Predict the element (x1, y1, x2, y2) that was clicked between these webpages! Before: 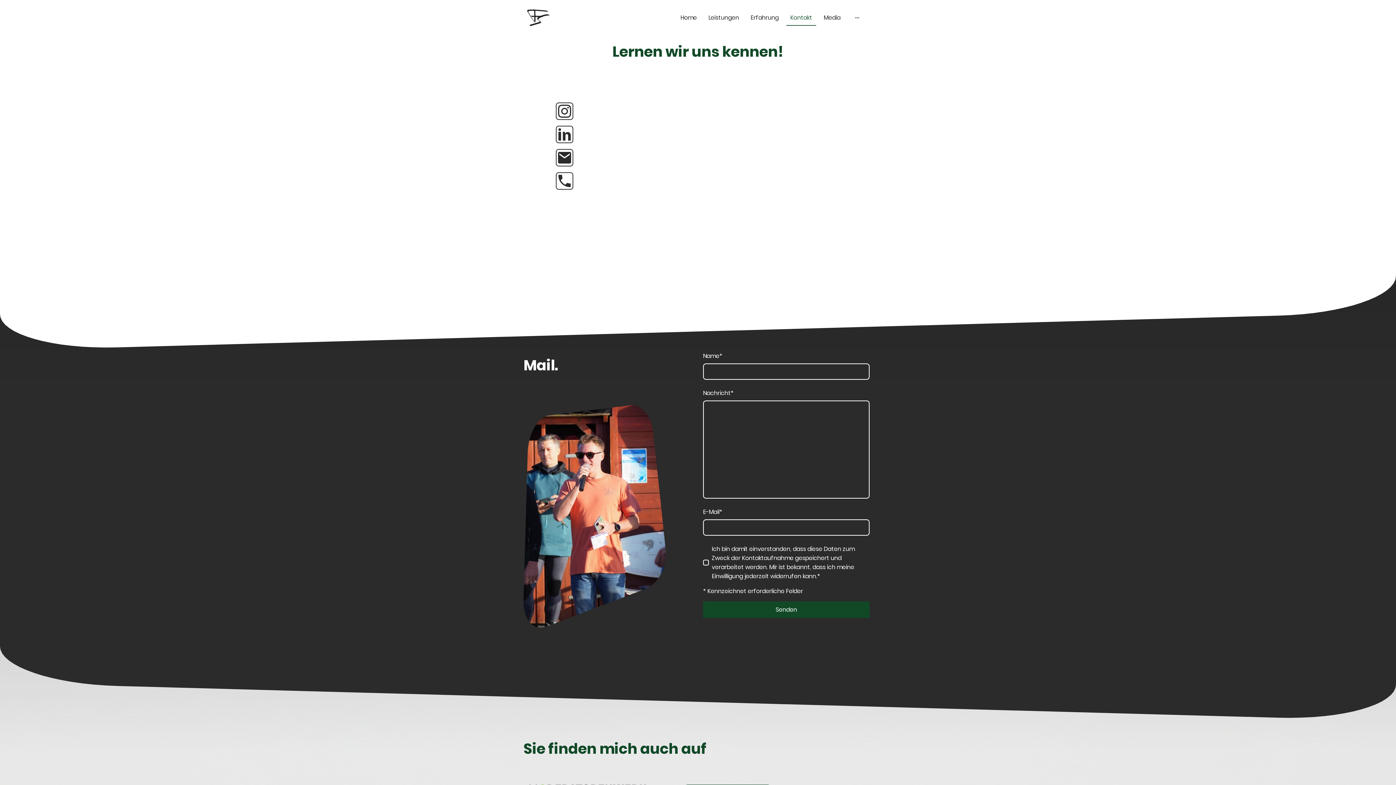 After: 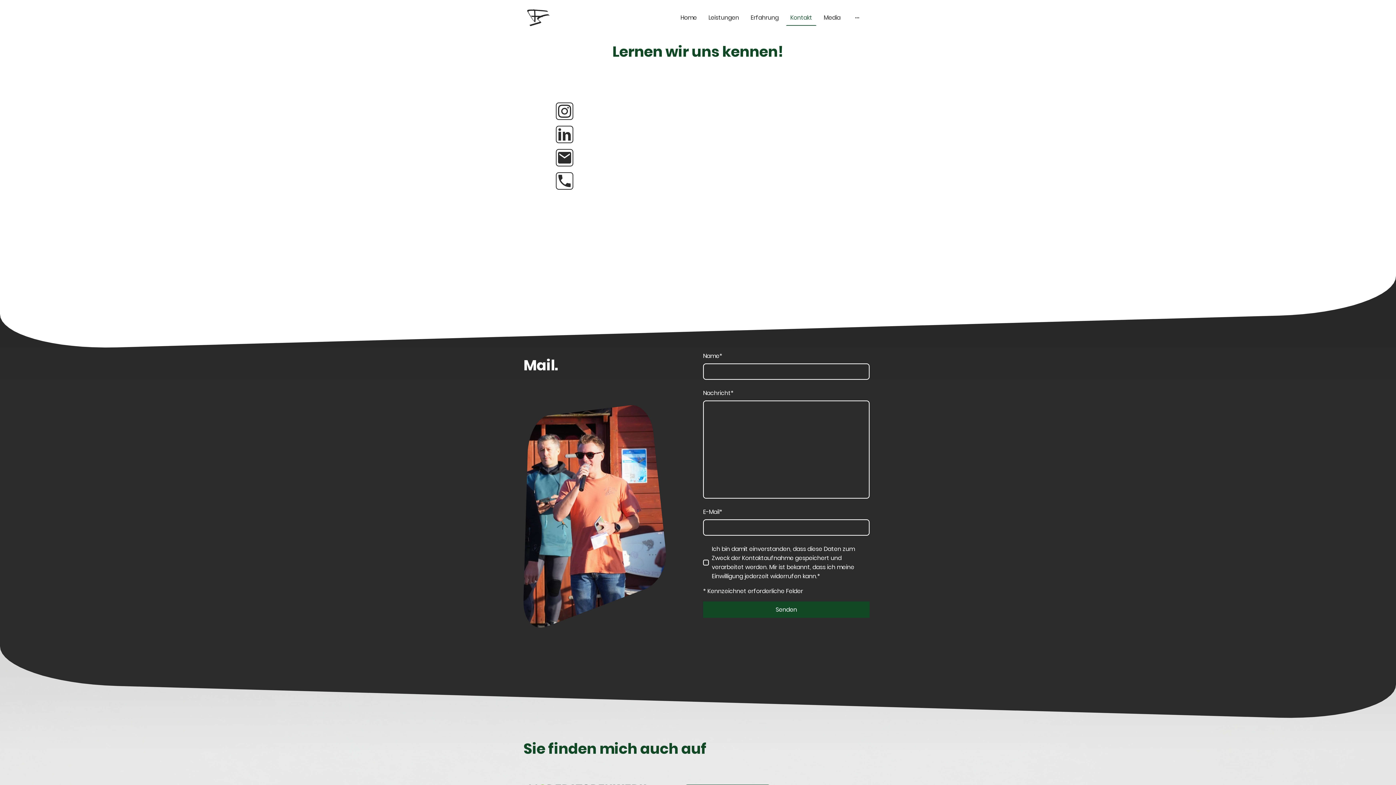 Action: bbox: (556, 102, 573, 120)